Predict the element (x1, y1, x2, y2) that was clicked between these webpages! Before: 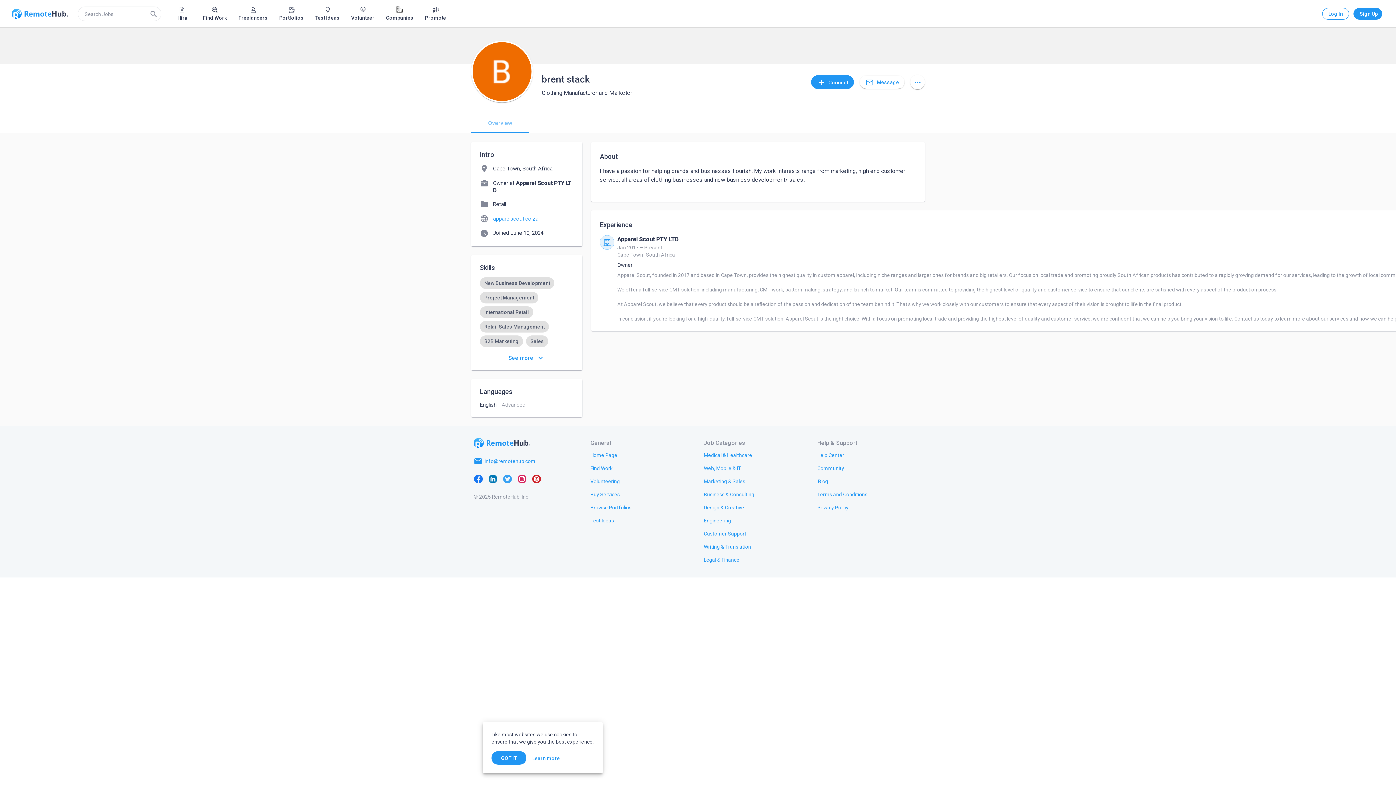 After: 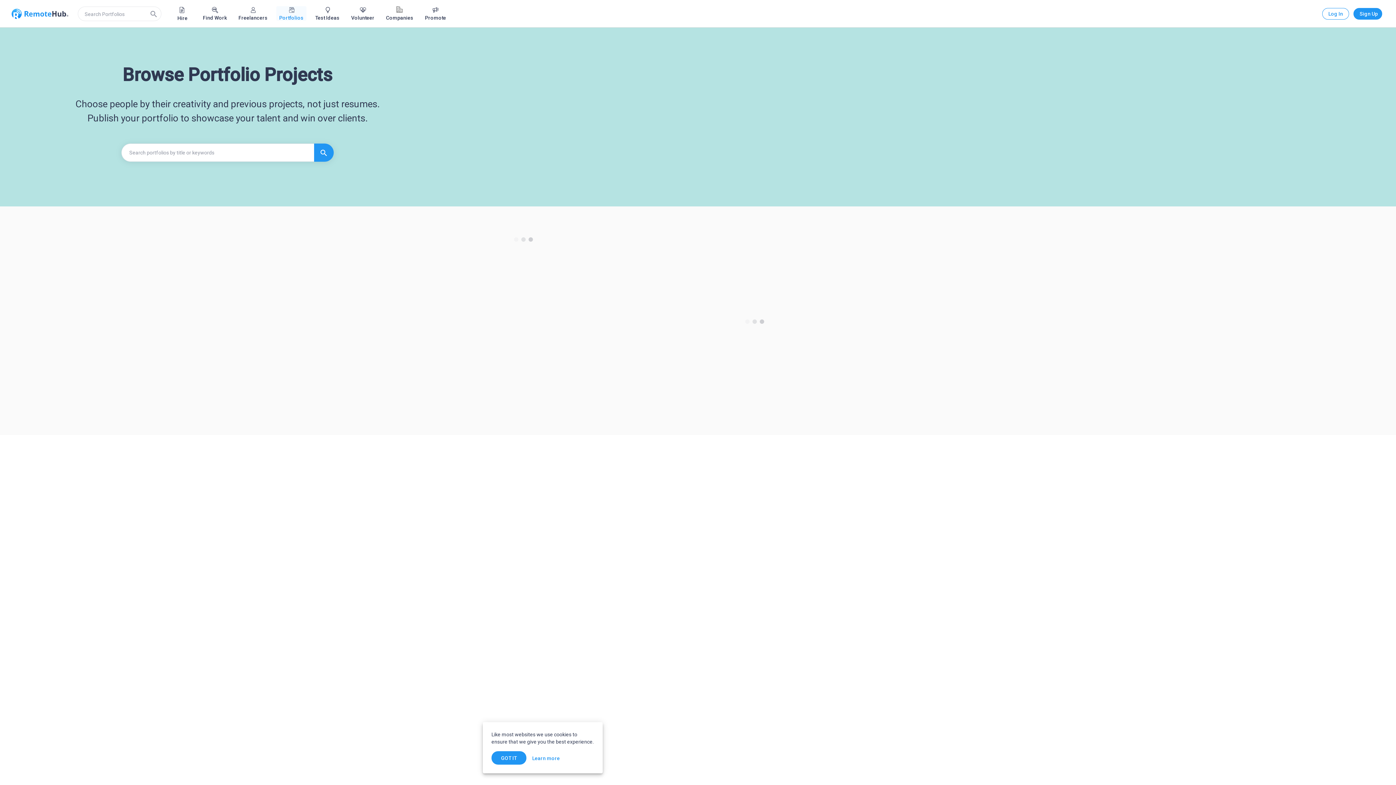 Action: label: Portfolios bbox: (276, 6, 306, 20)